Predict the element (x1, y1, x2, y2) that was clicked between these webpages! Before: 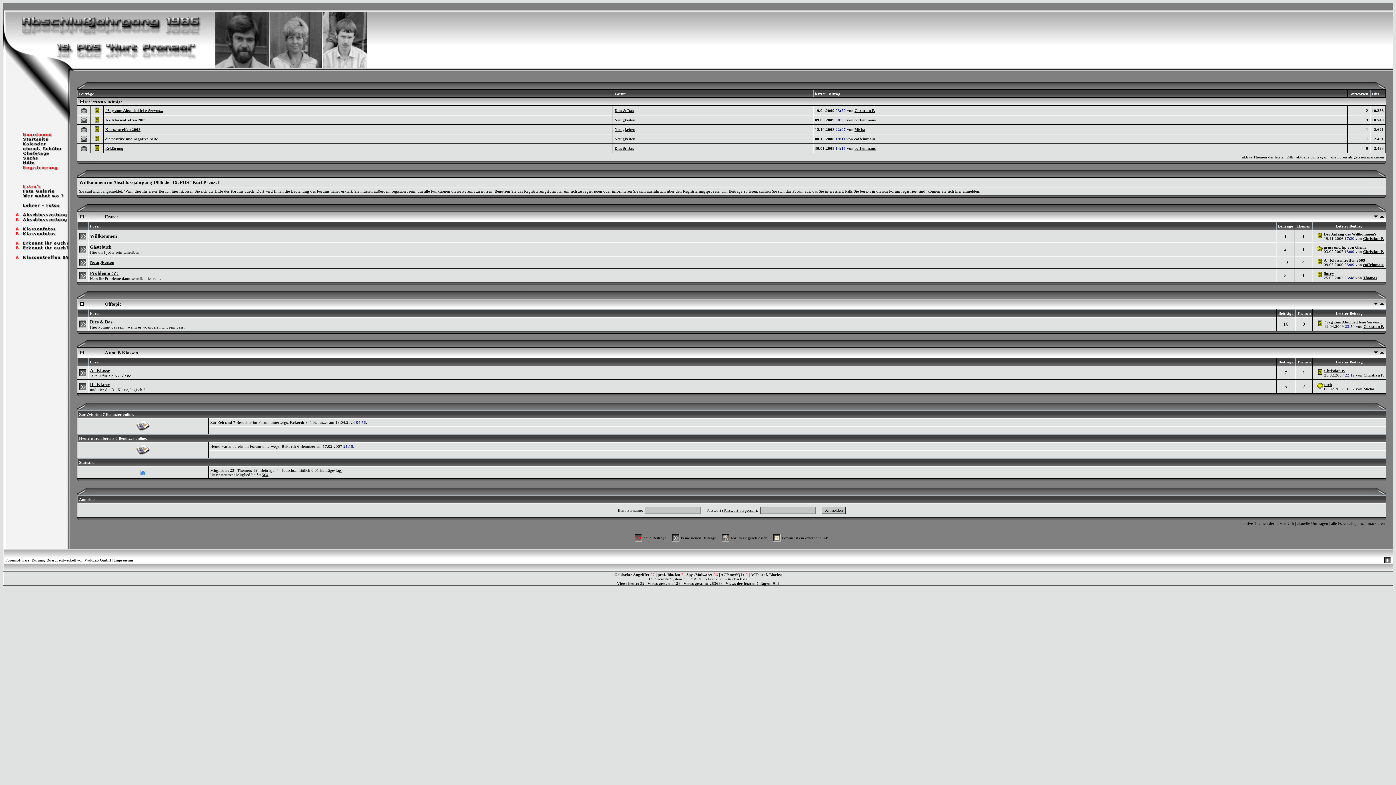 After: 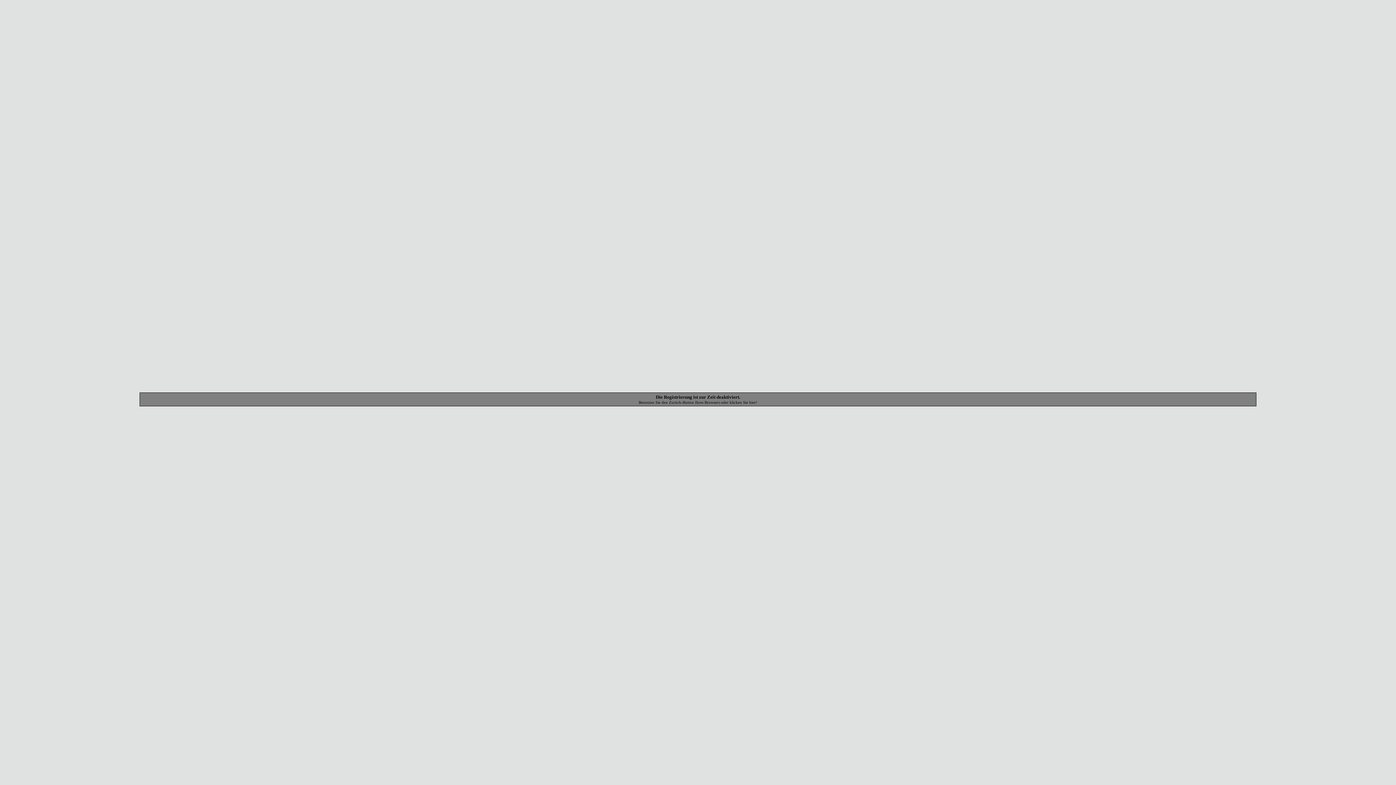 Action: bbox: (3, 165, 70, 171)